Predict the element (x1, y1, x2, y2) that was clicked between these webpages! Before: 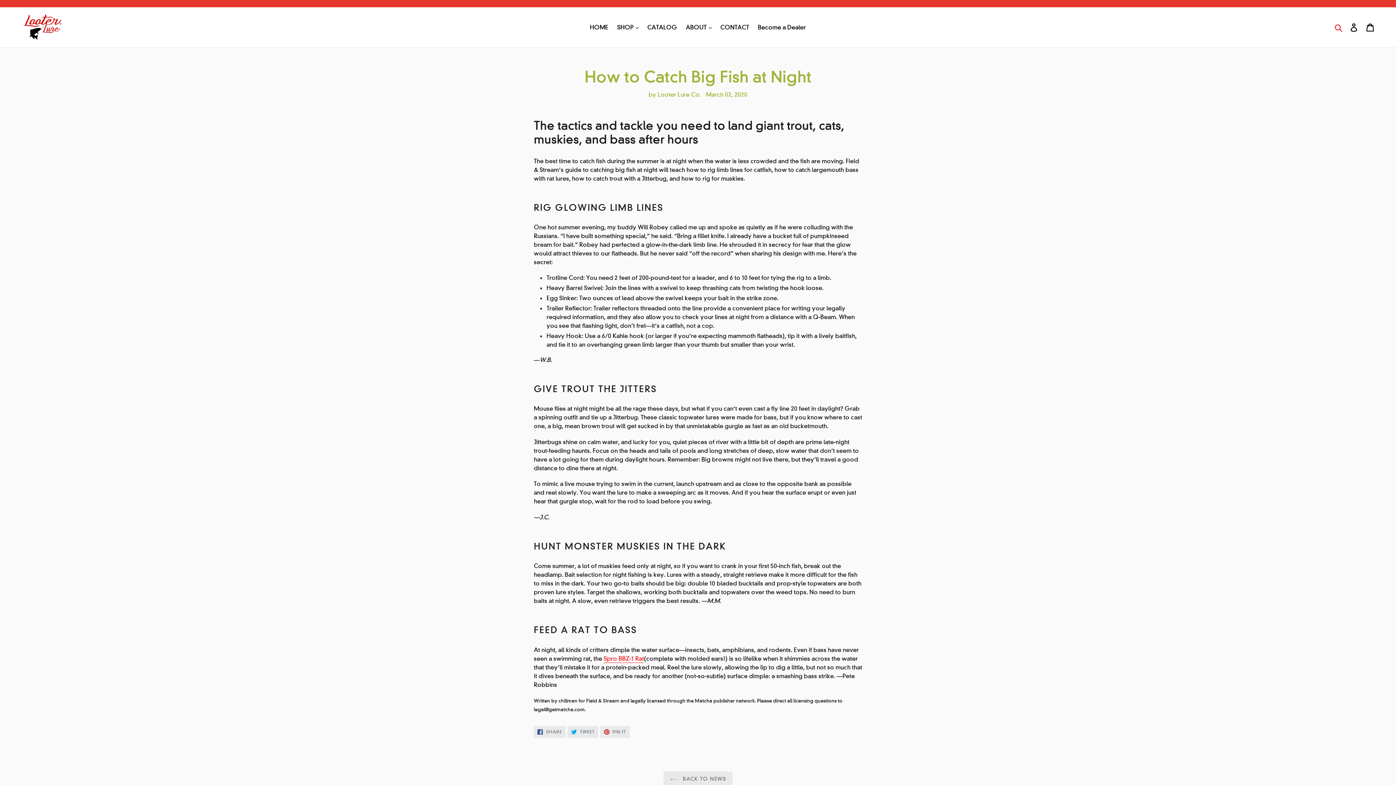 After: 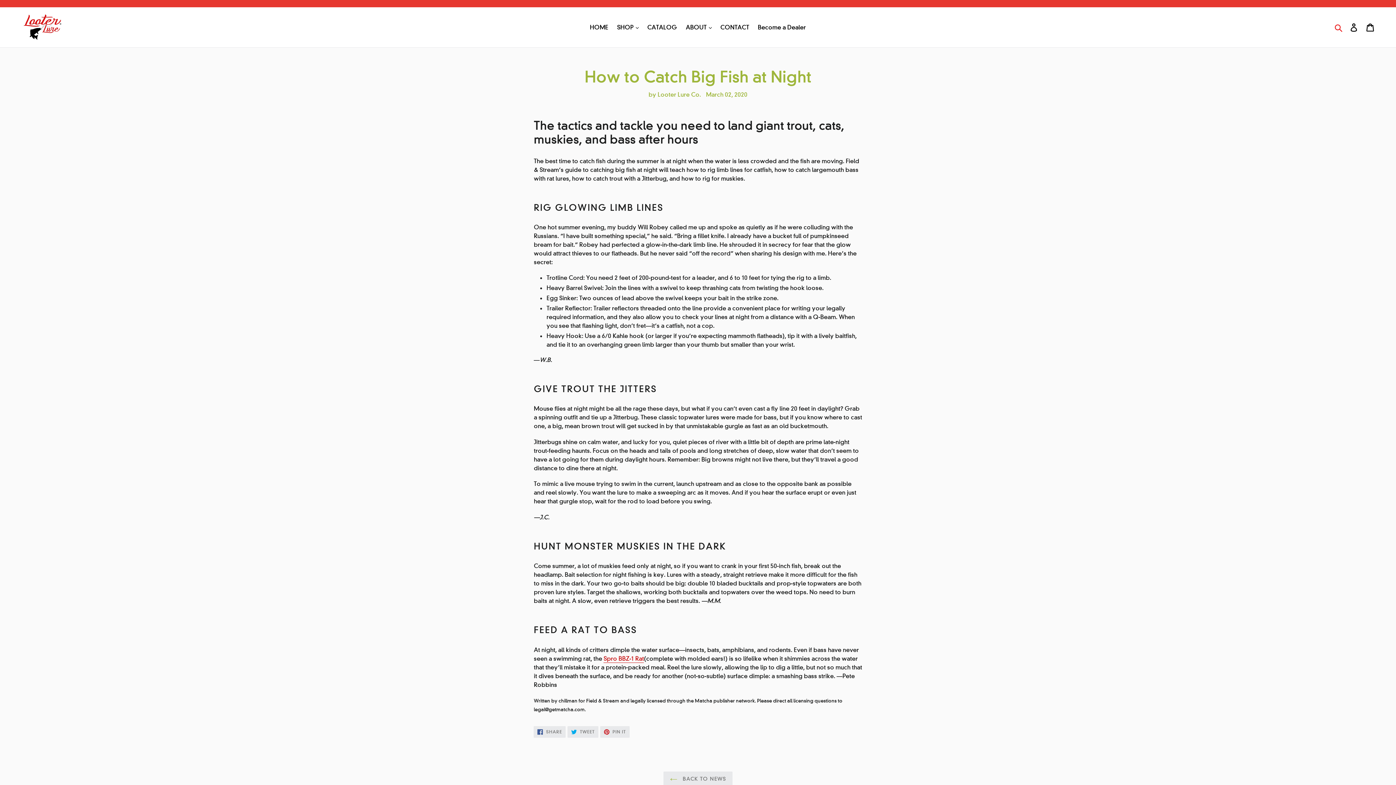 Action: label: Spro BBZ-1 Rat bbox: (603, 655, 644, 663)